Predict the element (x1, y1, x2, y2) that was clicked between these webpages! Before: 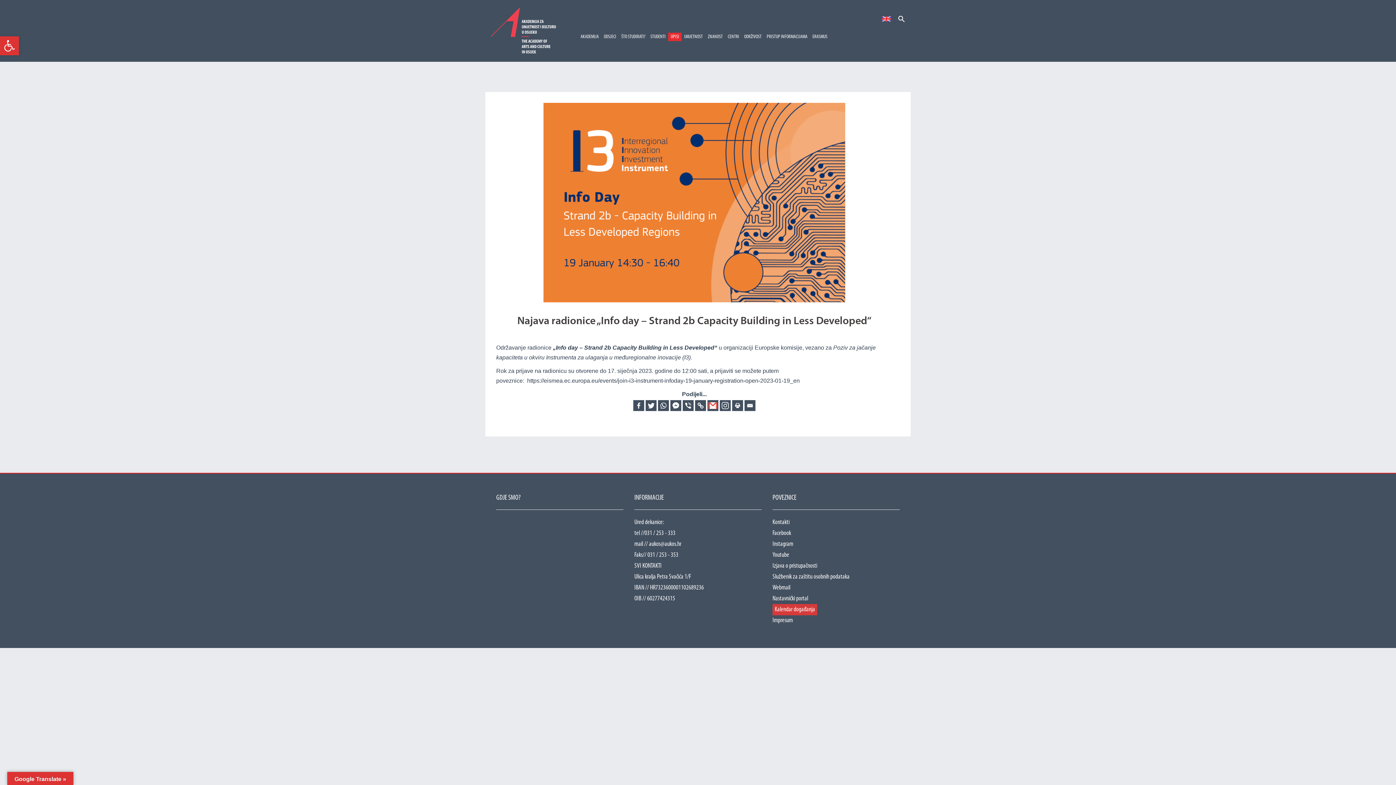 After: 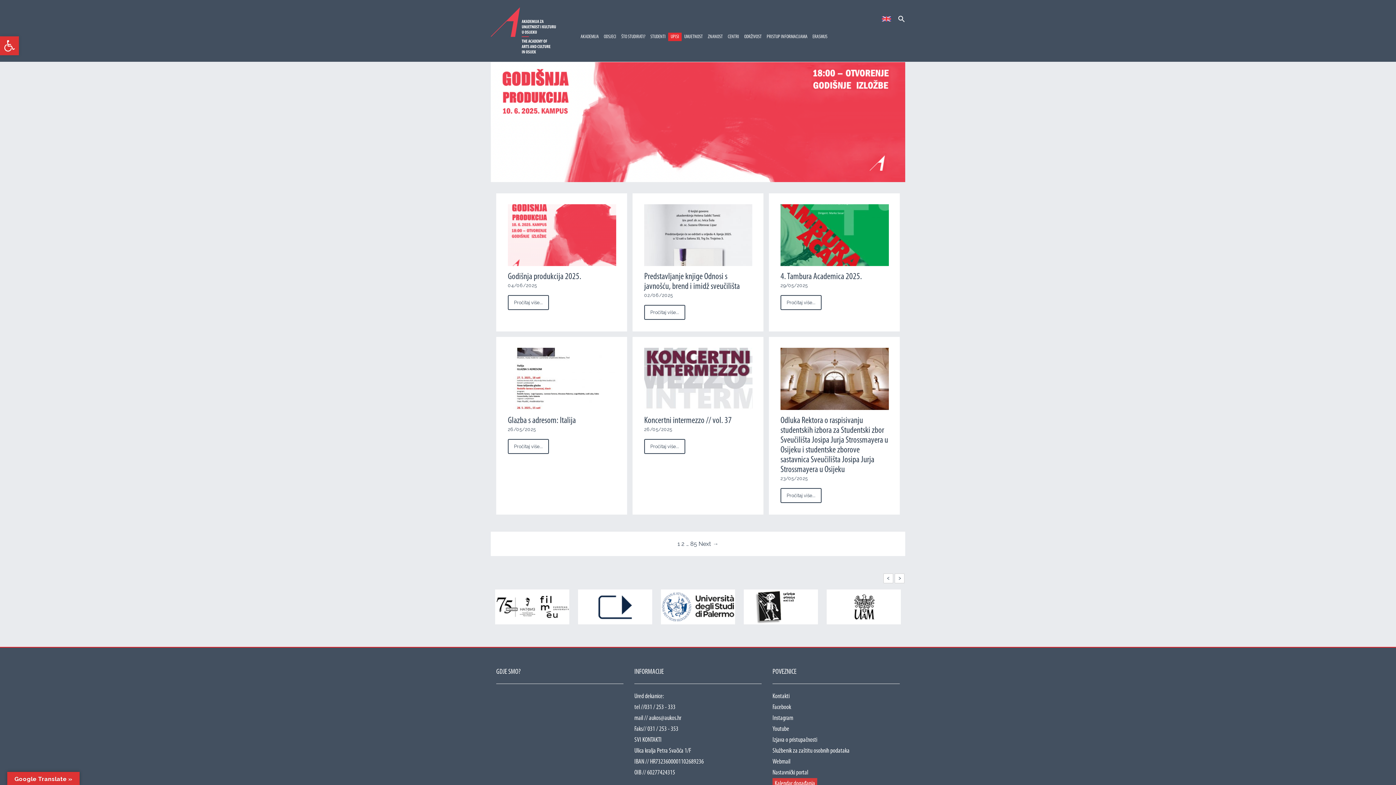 Action: label: ODSJECI bbox: (604, 32, 616, 40)